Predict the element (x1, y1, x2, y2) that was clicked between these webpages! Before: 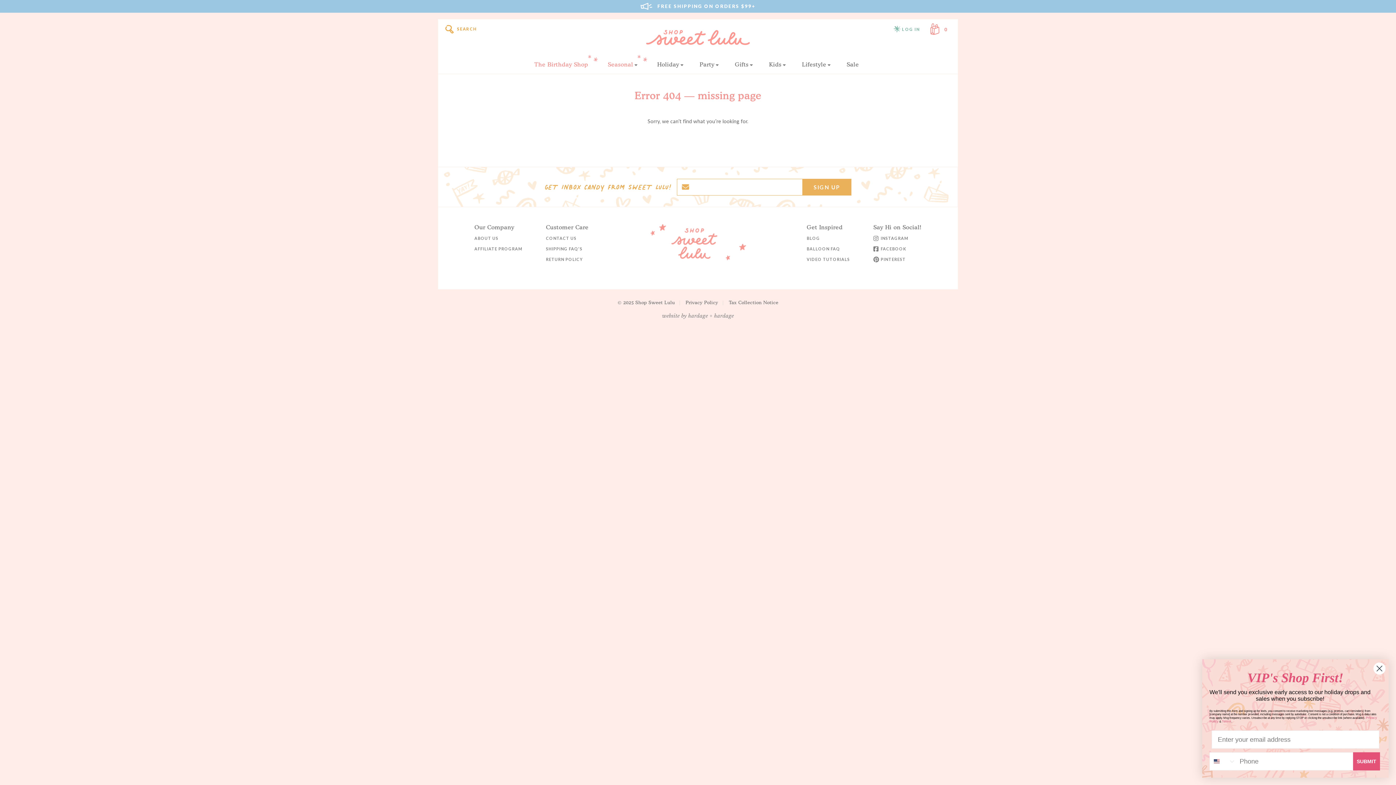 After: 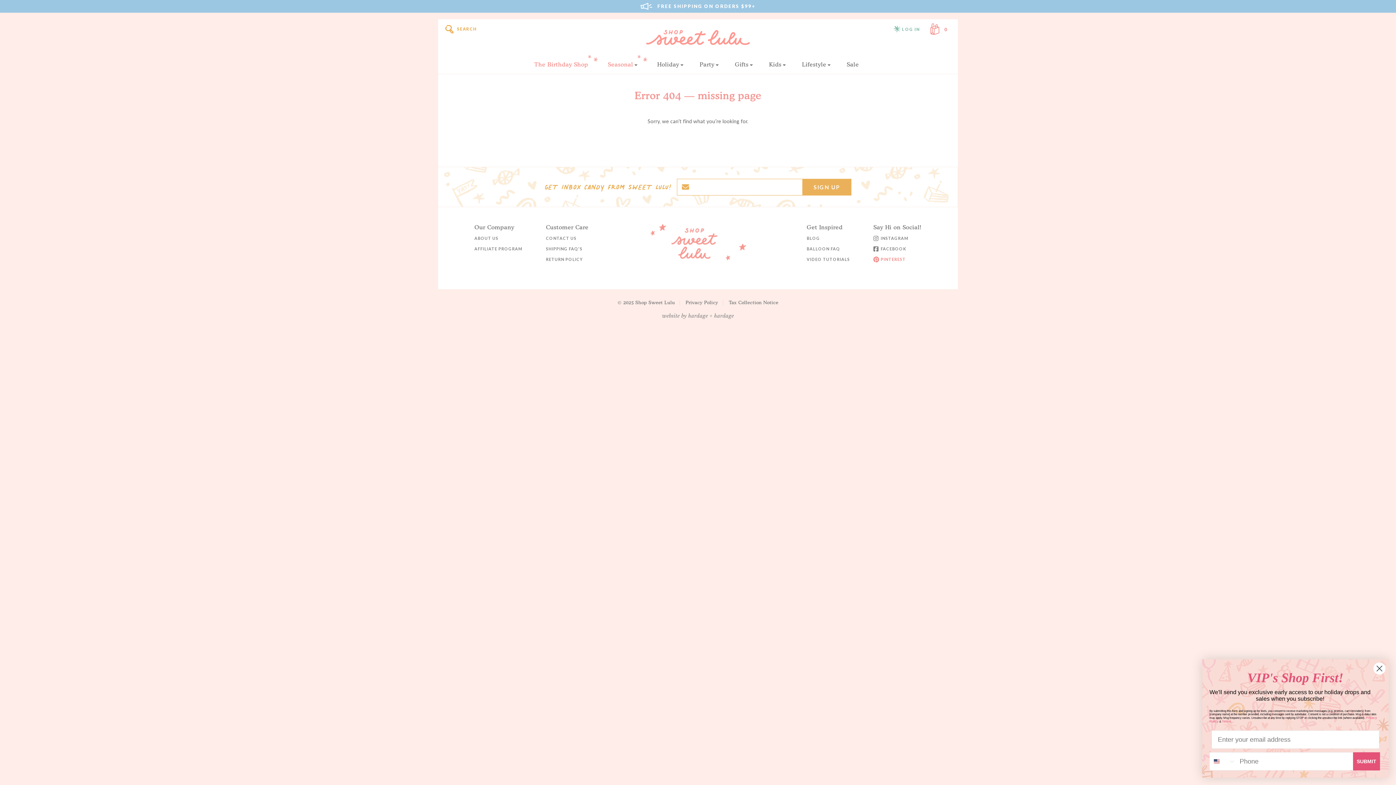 Action: label: PINTEREST bbox: (873, 257, 905, 261)